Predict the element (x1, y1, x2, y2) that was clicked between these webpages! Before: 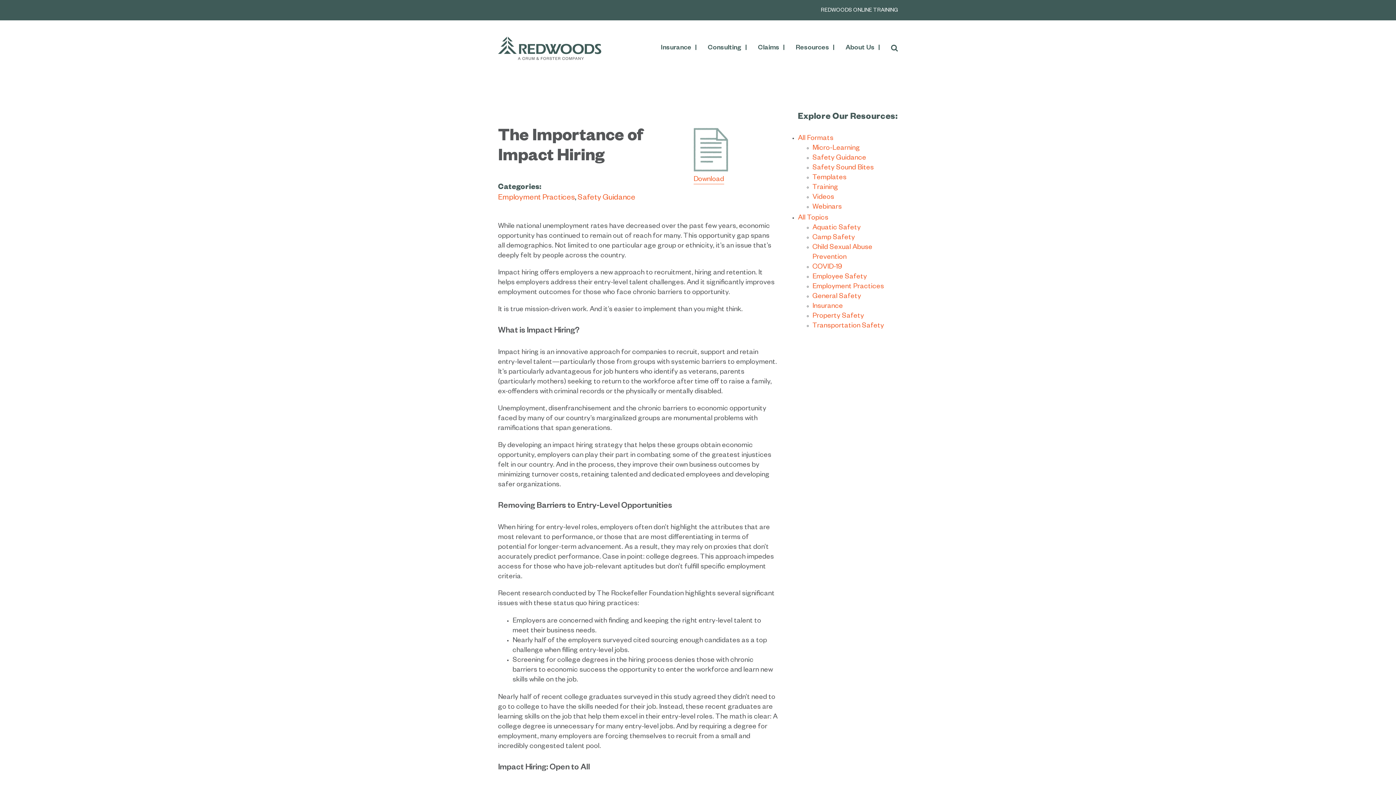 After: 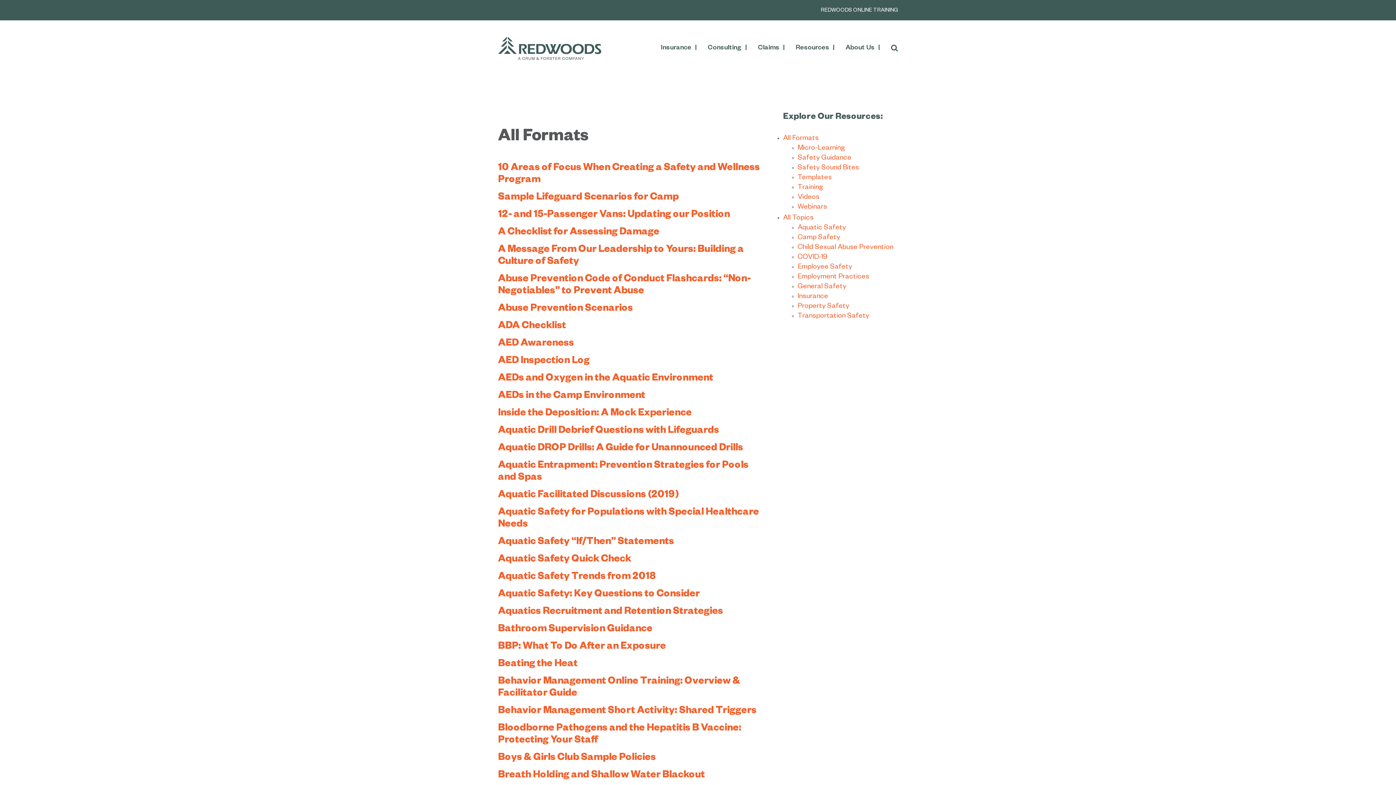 Action: label: All Formats bbox: (798, 135, 833, 142)